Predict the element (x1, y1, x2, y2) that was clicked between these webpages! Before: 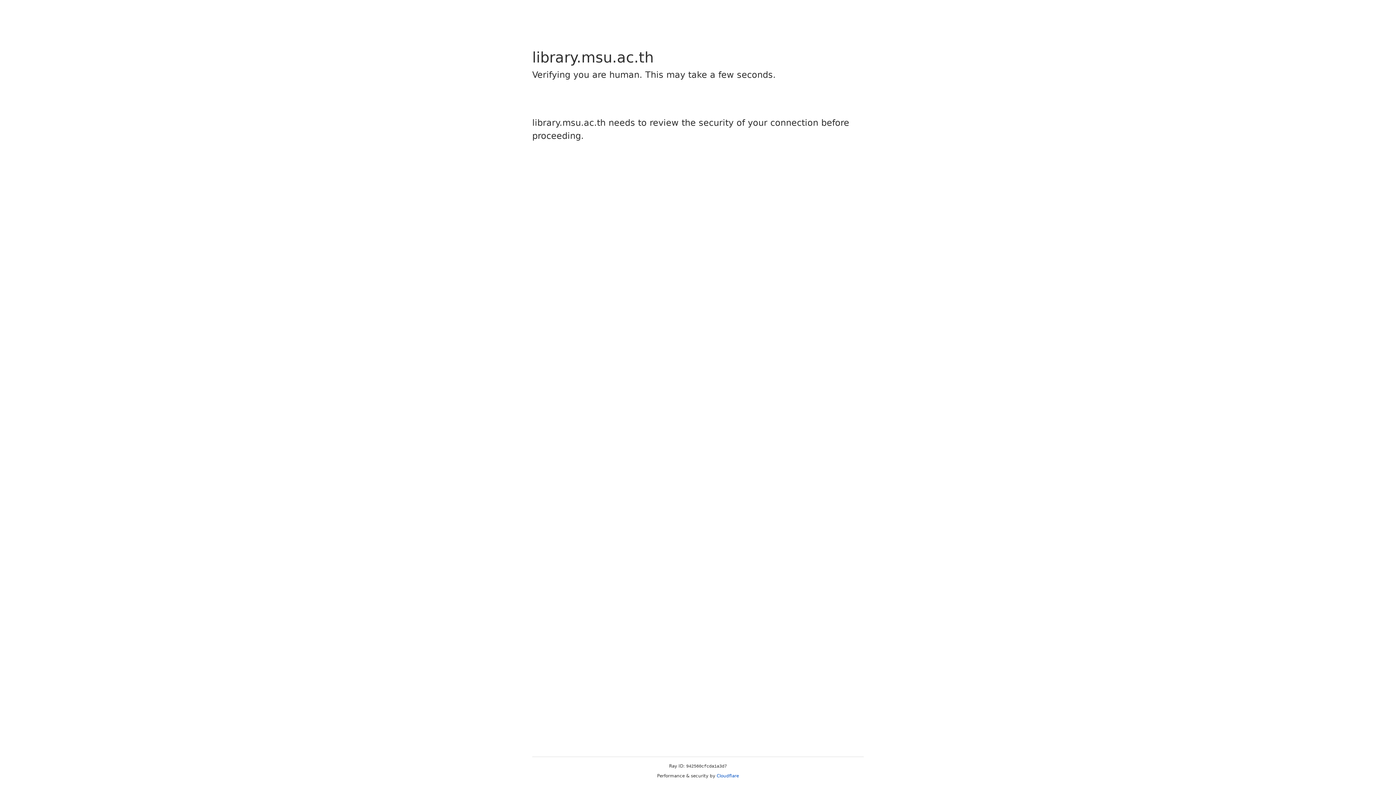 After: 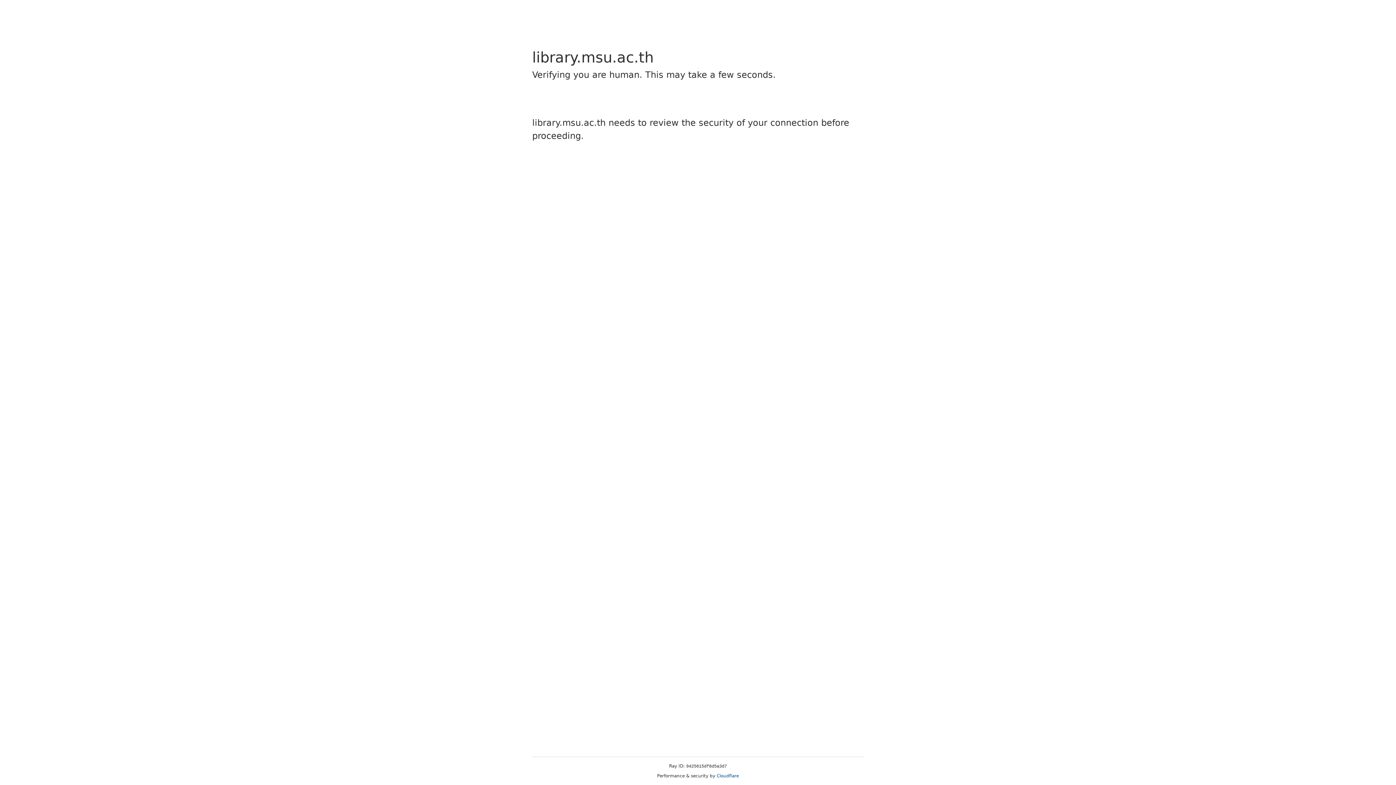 Action: label: Cloudflare bbox: (716, 773, 739, 778)